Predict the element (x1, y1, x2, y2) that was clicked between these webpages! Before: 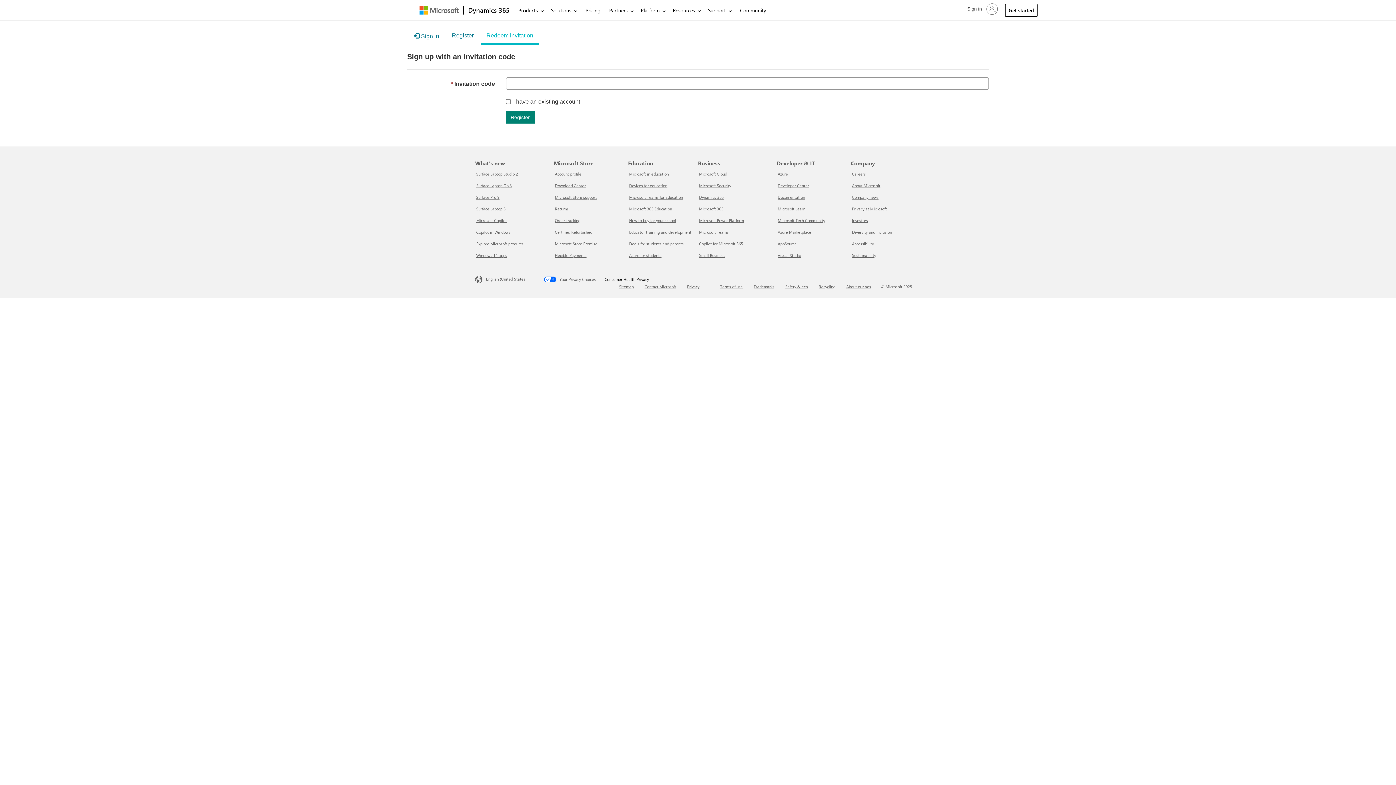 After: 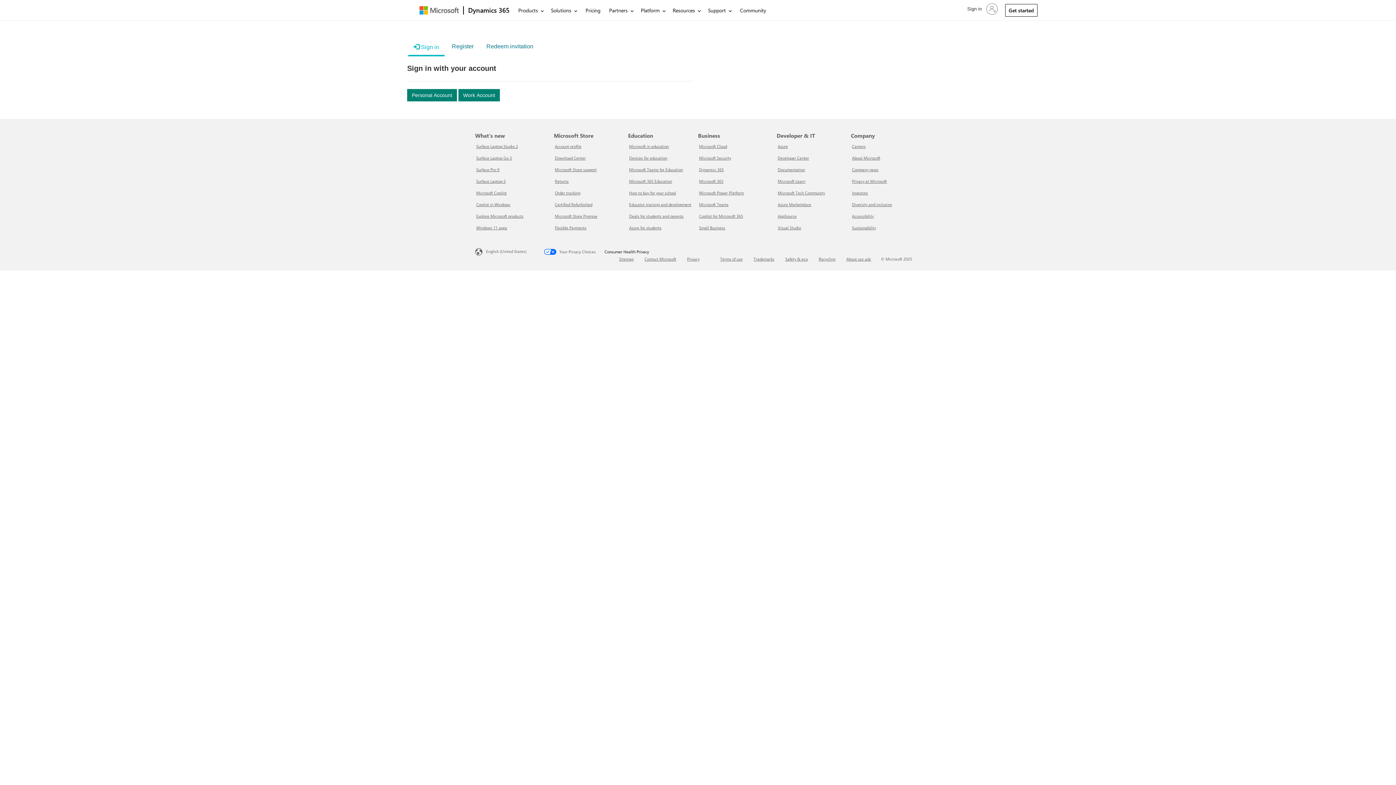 Action: bbox: (963, 0, 1000, 17) label: Sign in to your account